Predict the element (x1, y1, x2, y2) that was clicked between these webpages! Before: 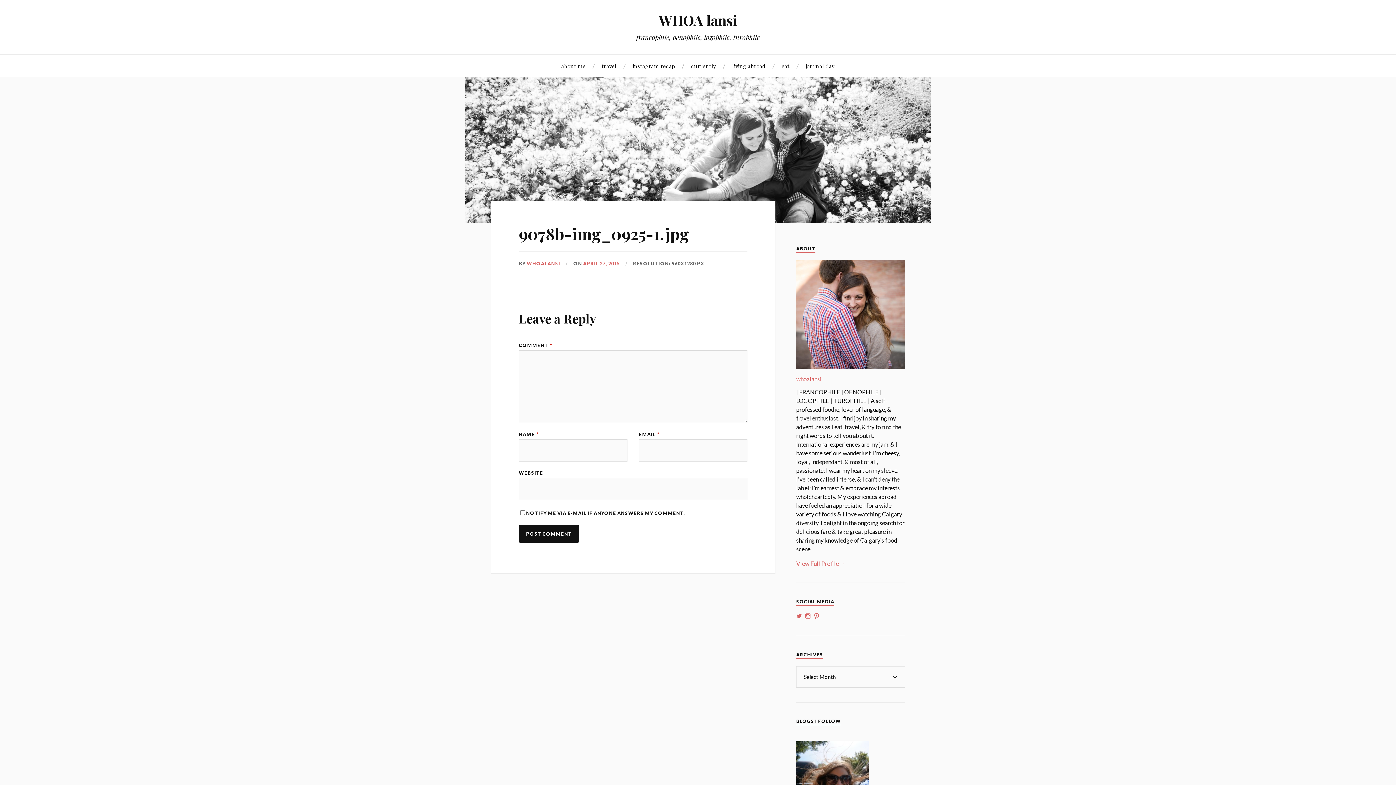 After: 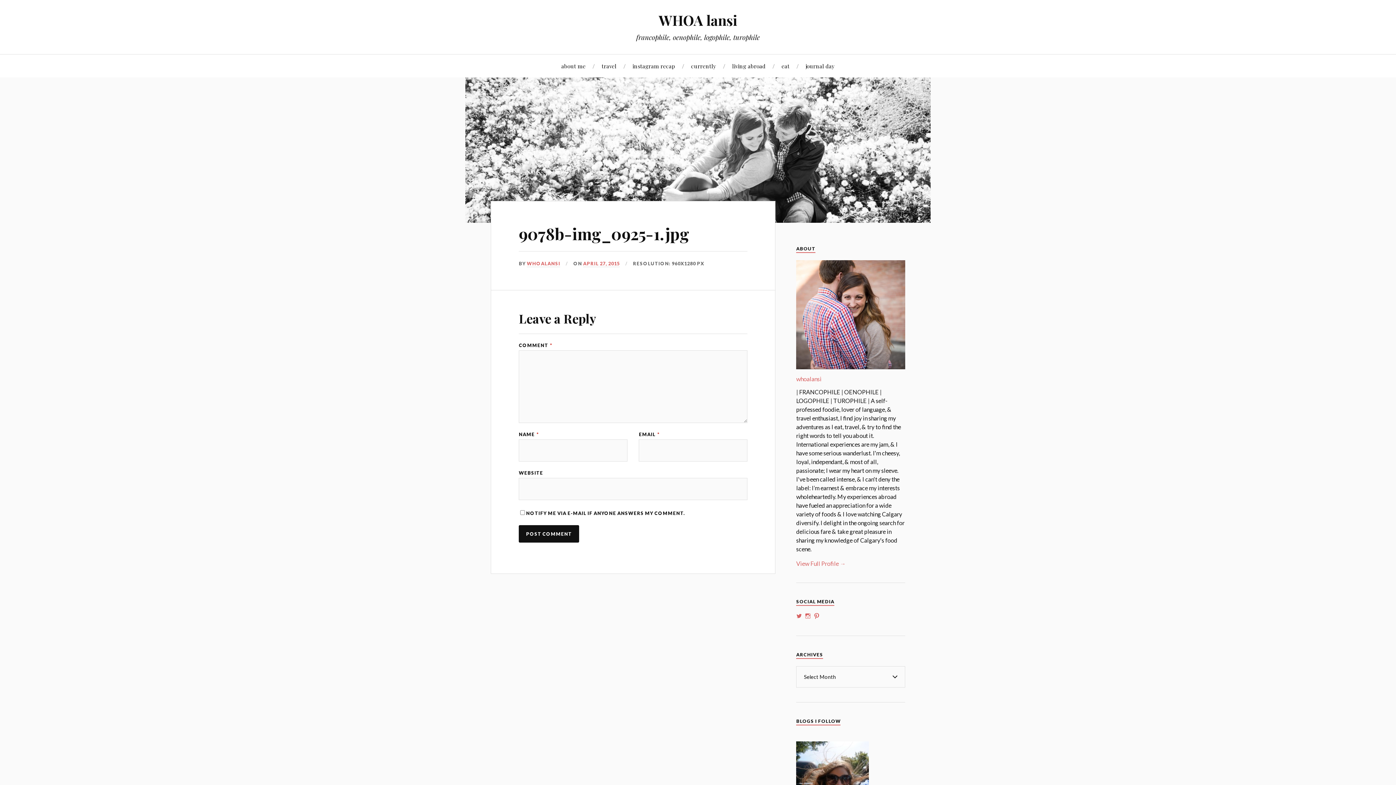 Action: bbox: (583, 260, 620, 267) label: APRIL 27, 2015